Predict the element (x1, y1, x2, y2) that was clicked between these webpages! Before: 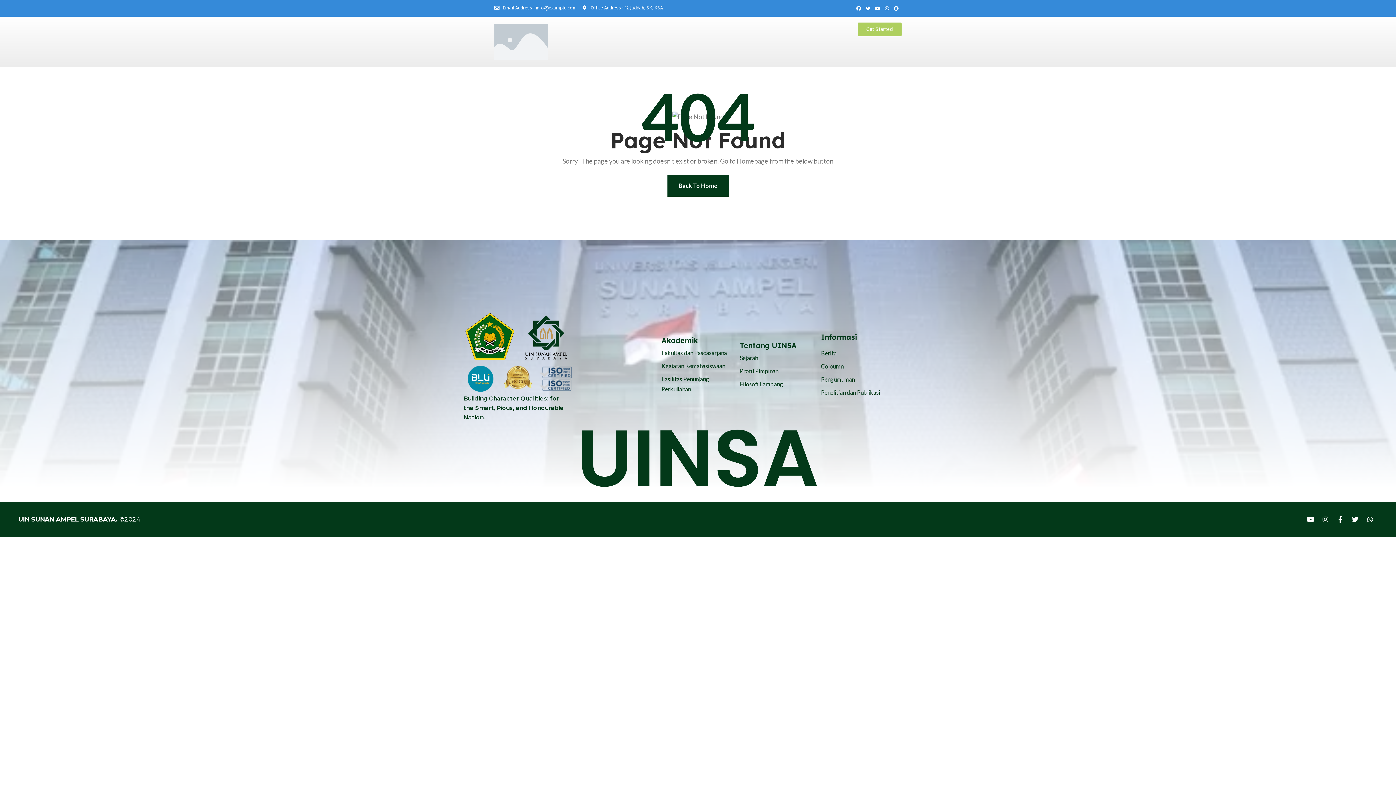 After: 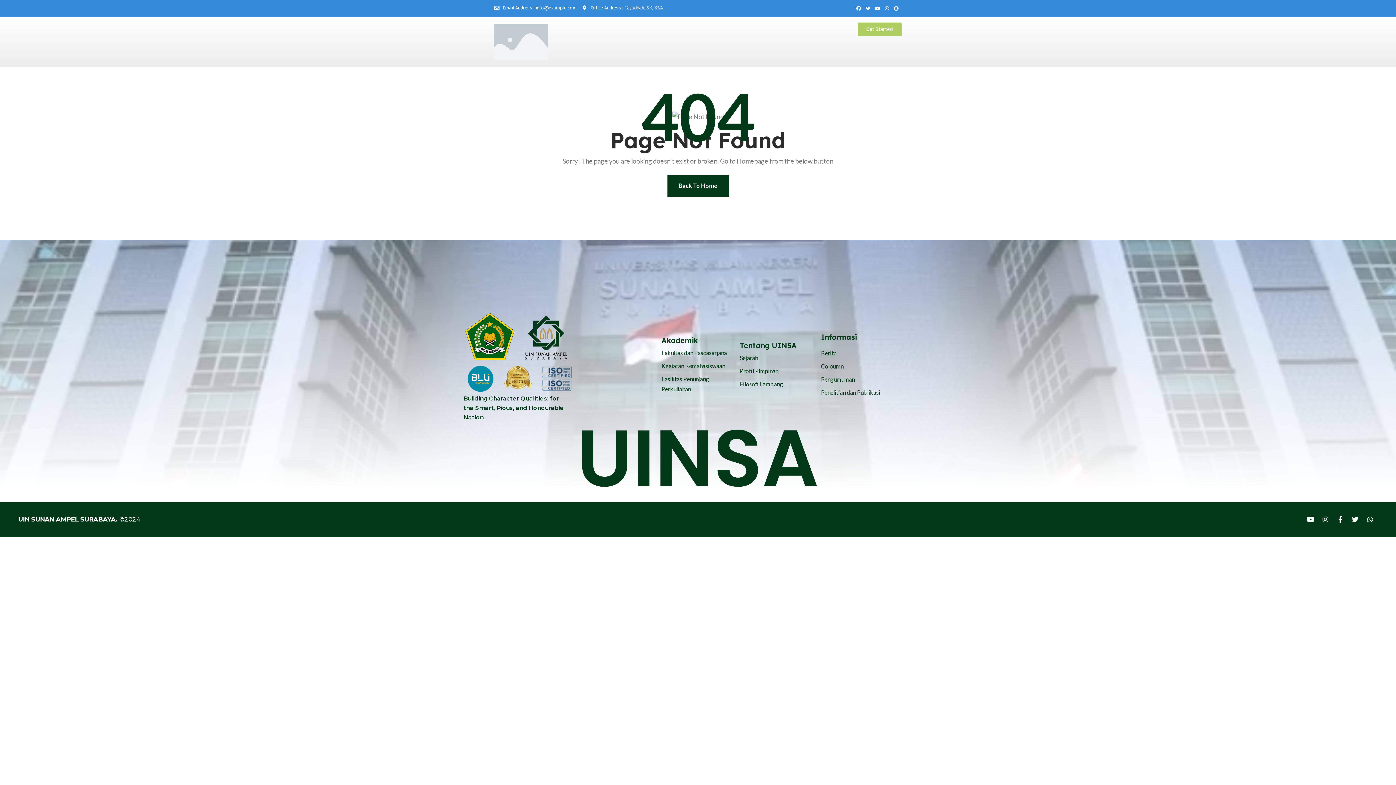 Action: bbox: (863, 3, 872, 13) label: Twitter